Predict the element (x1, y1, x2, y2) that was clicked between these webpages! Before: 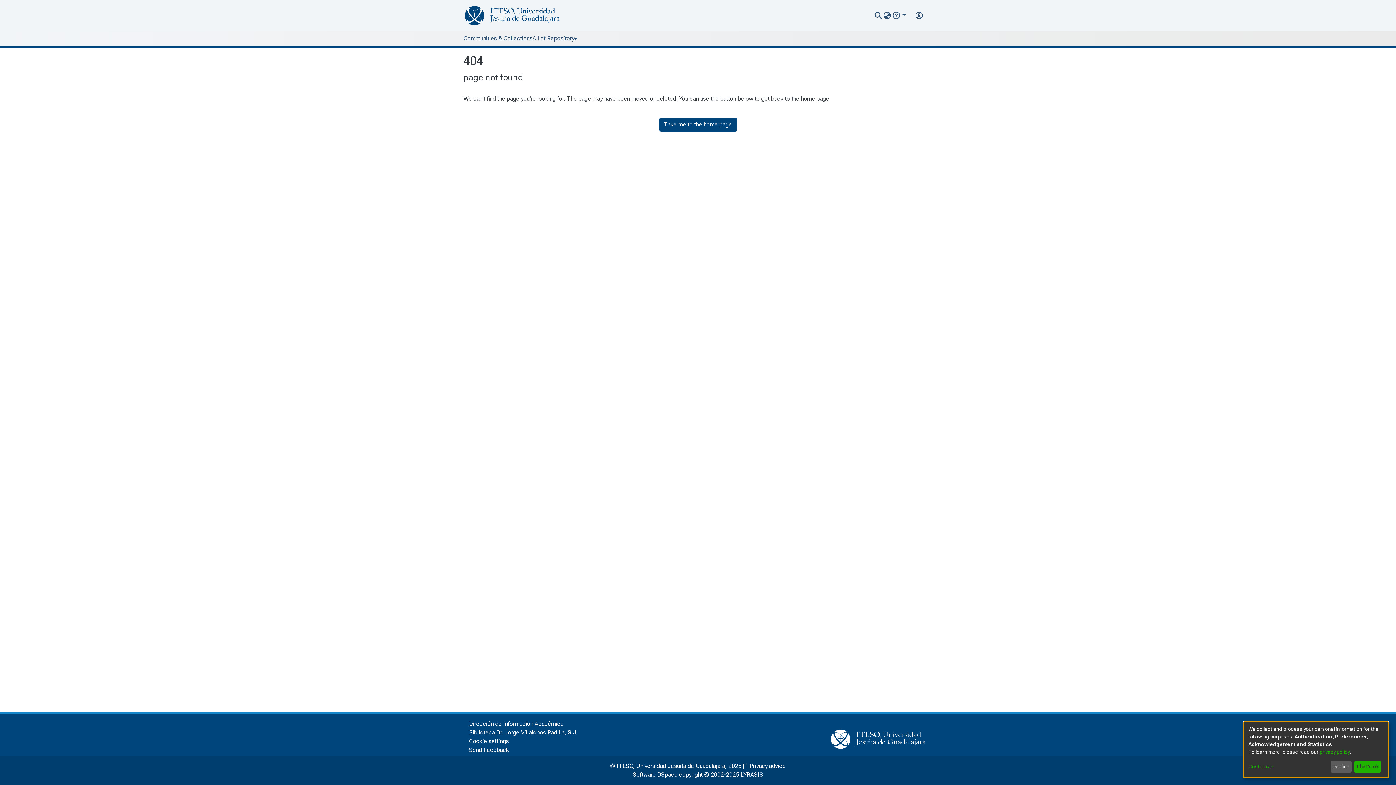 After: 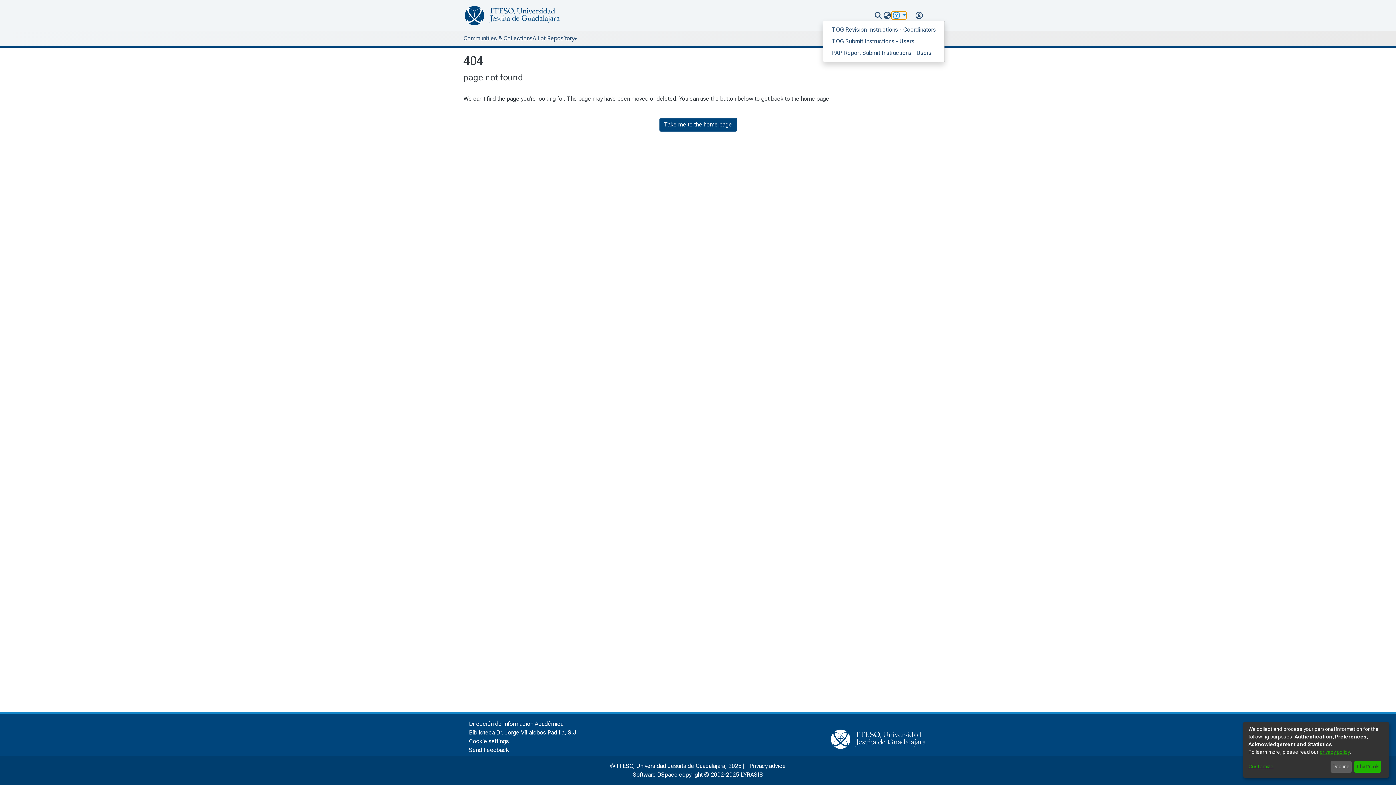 Action: bbox: (892, 12, 906, 18)